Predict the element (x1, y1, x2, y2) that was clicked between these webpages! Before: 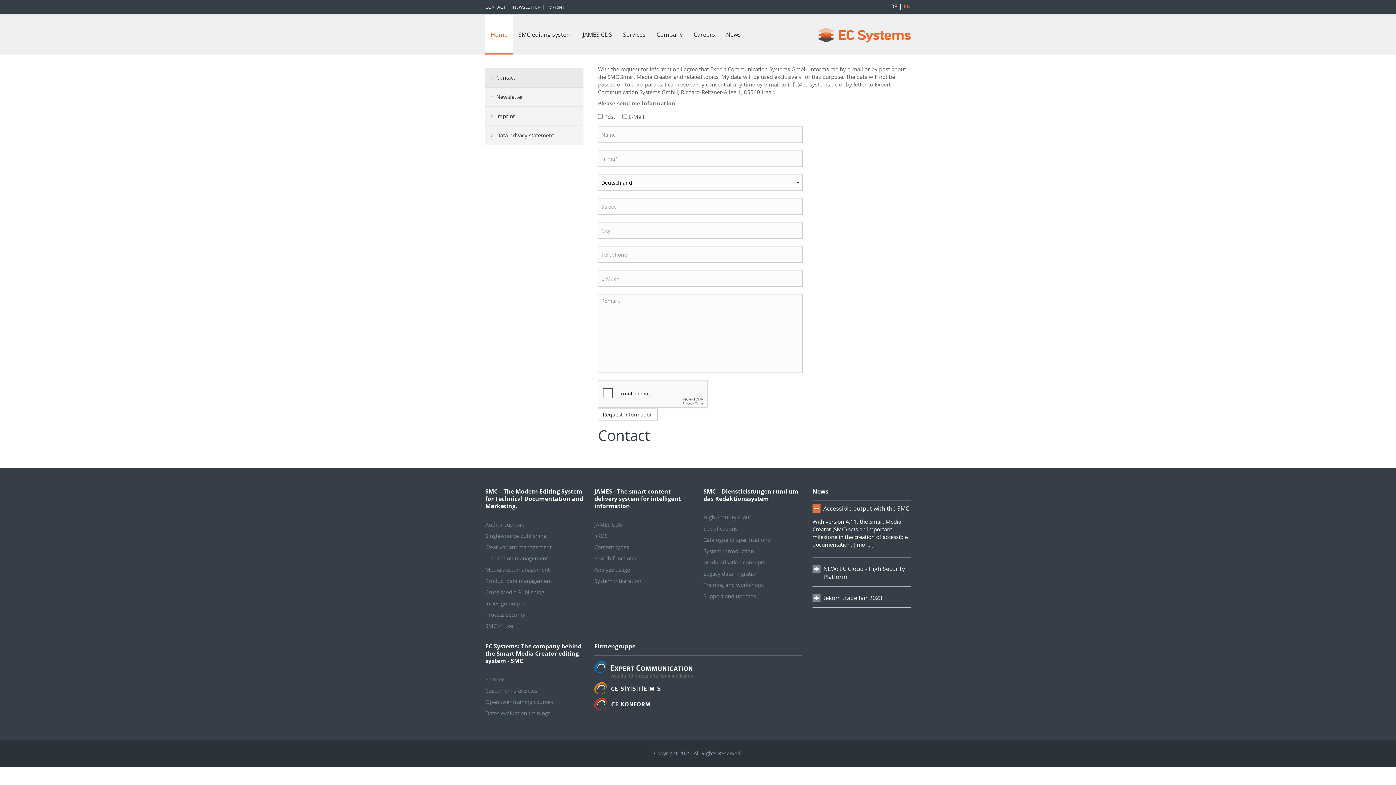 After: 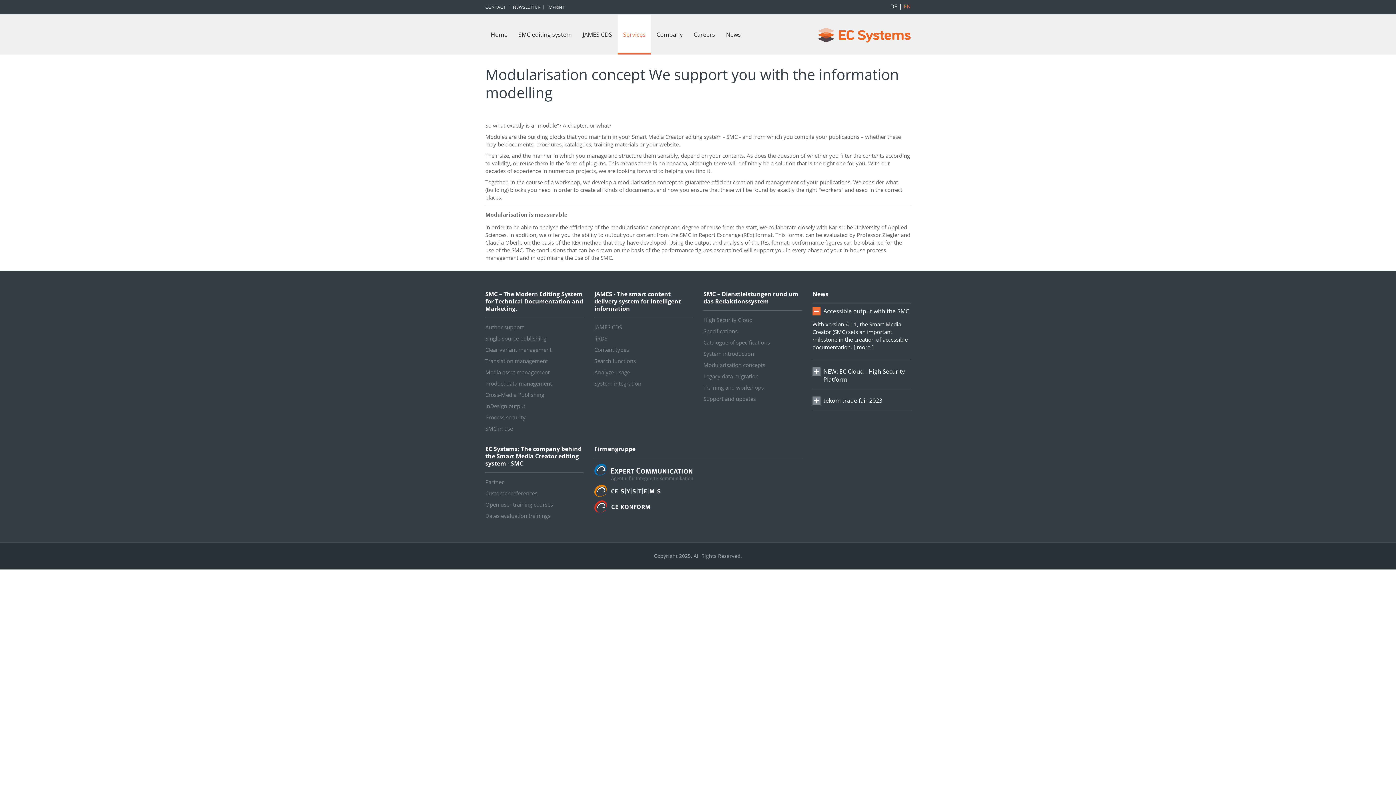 Action: bbox: (703, 557, 801, 568) label: Modularisation concepts